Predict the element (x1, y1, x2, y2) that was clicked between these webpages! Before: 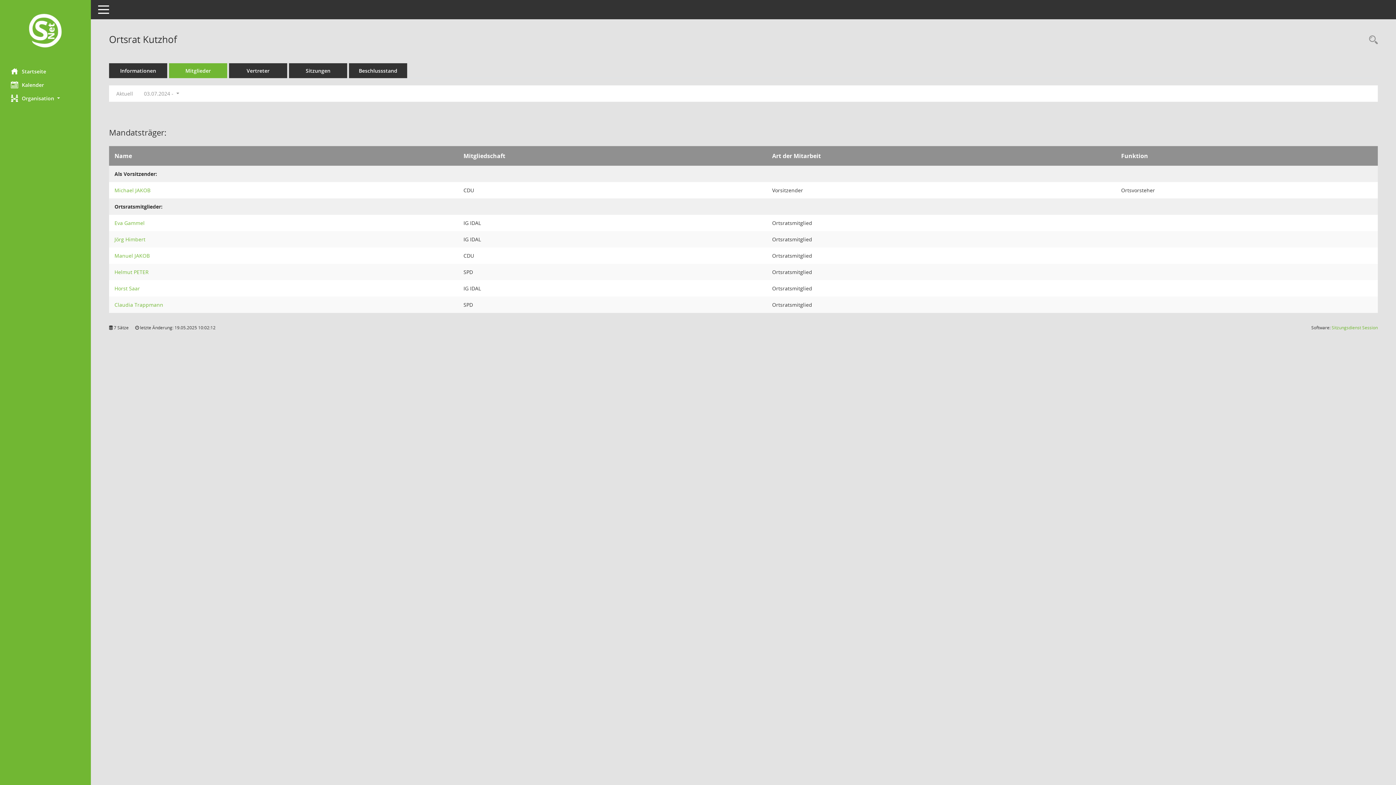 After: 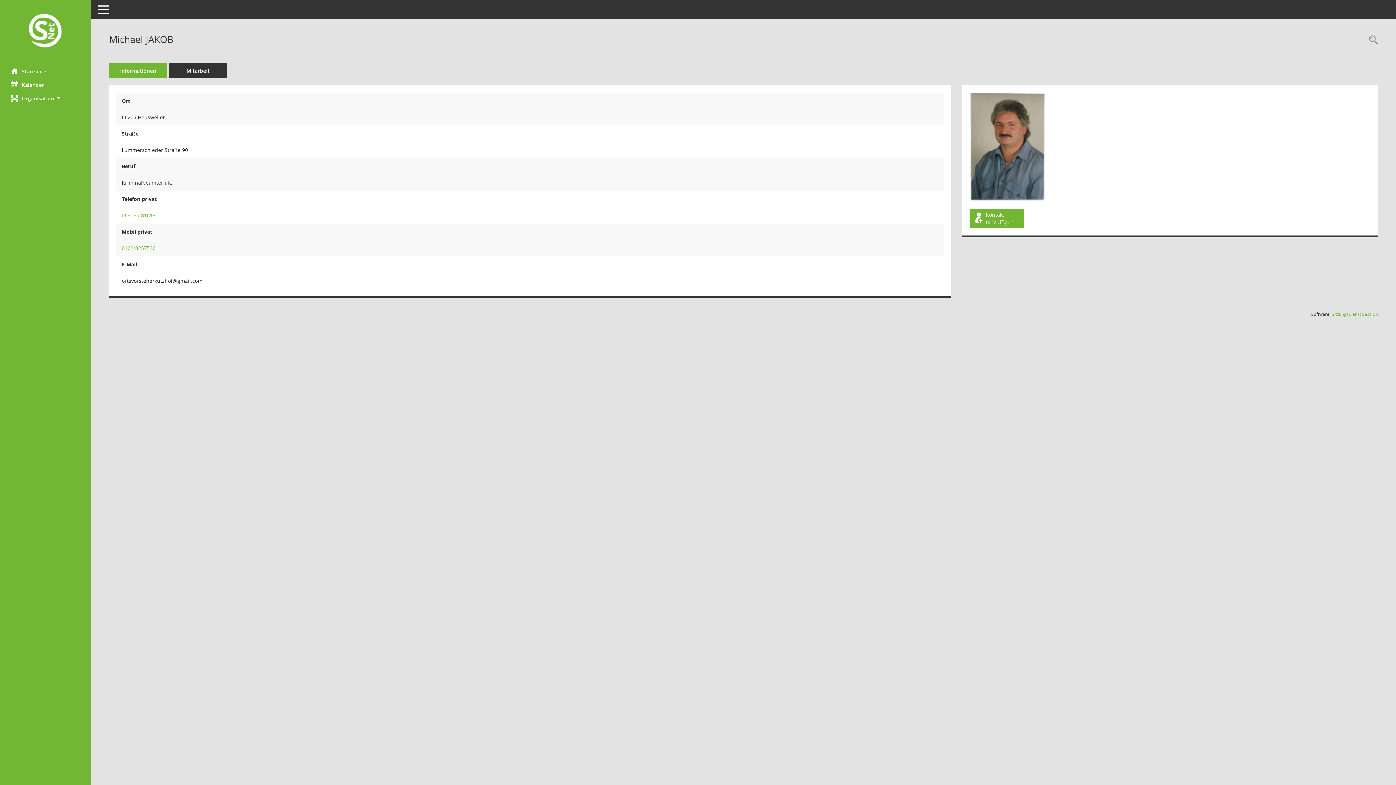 Action: label: Details anzeigen: Michael JAKOB bbox: (114, 186, 150, 193)